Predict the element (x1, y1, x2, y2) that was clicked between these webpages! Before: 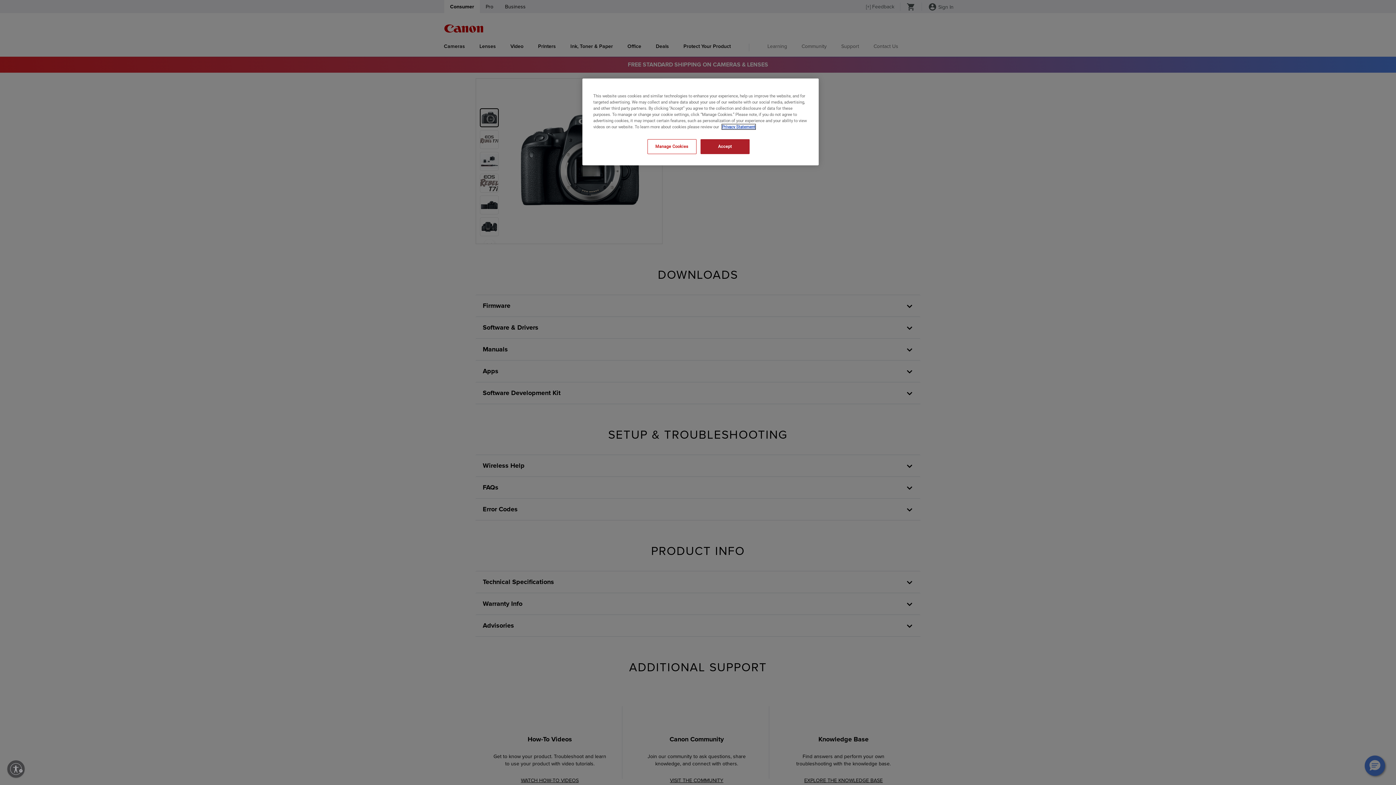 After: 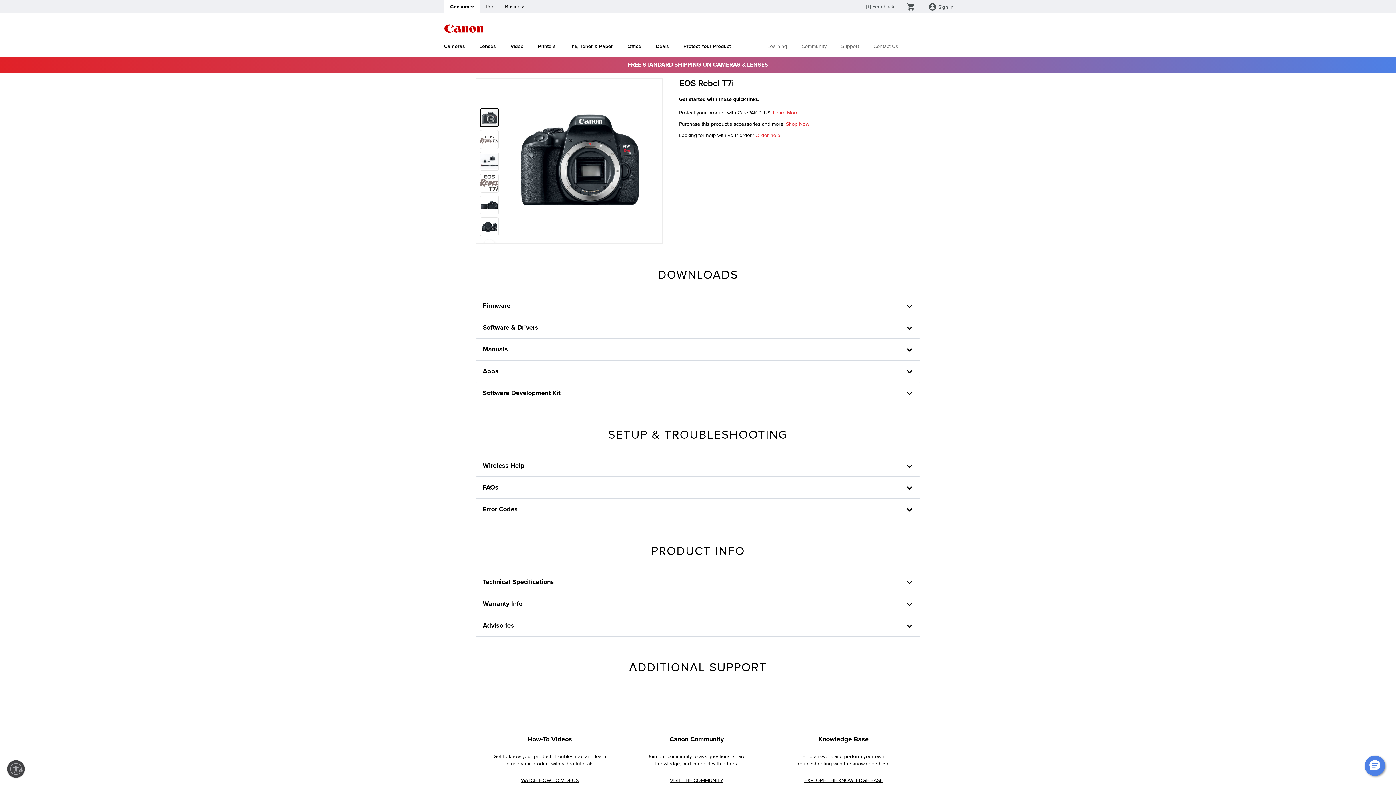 Action: label: Accept bbox: (700, 139, 749, 154)